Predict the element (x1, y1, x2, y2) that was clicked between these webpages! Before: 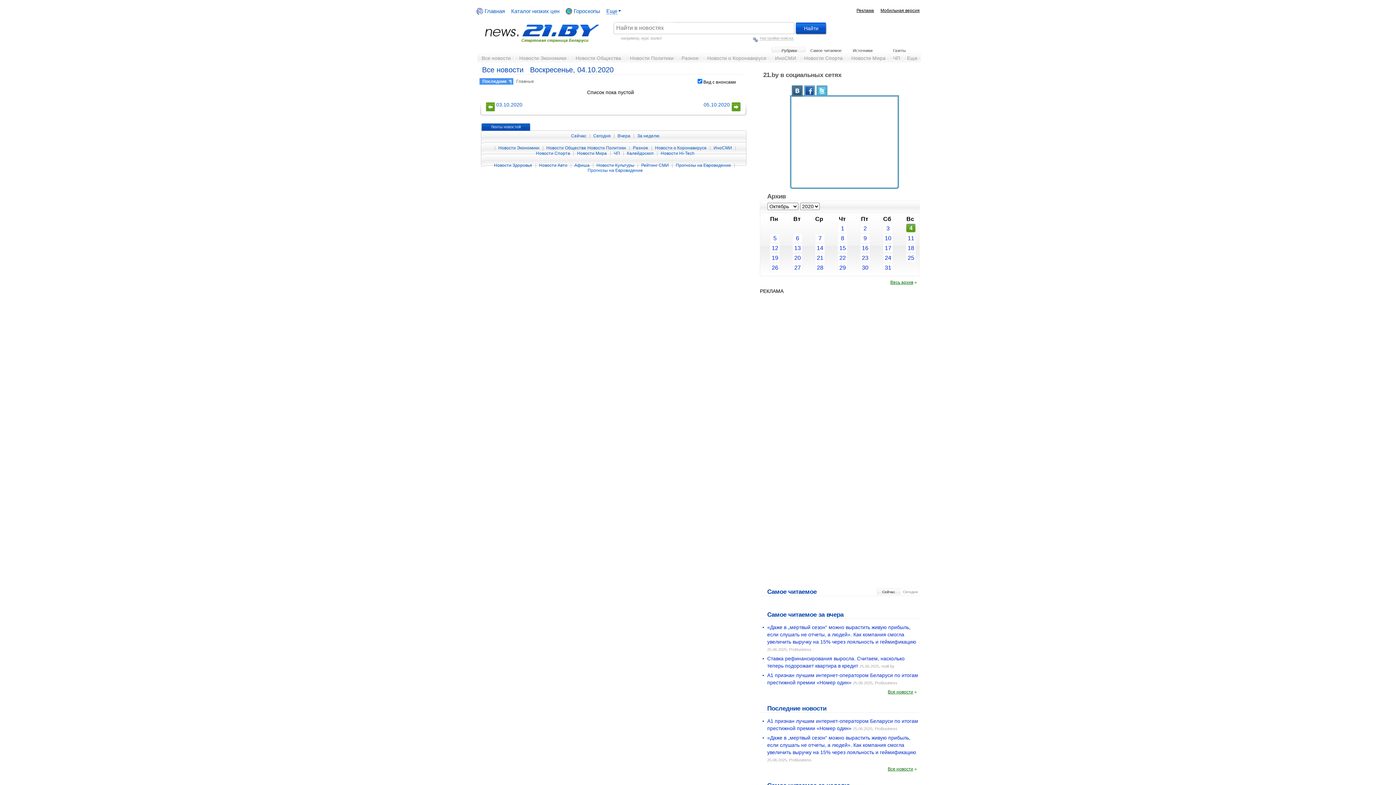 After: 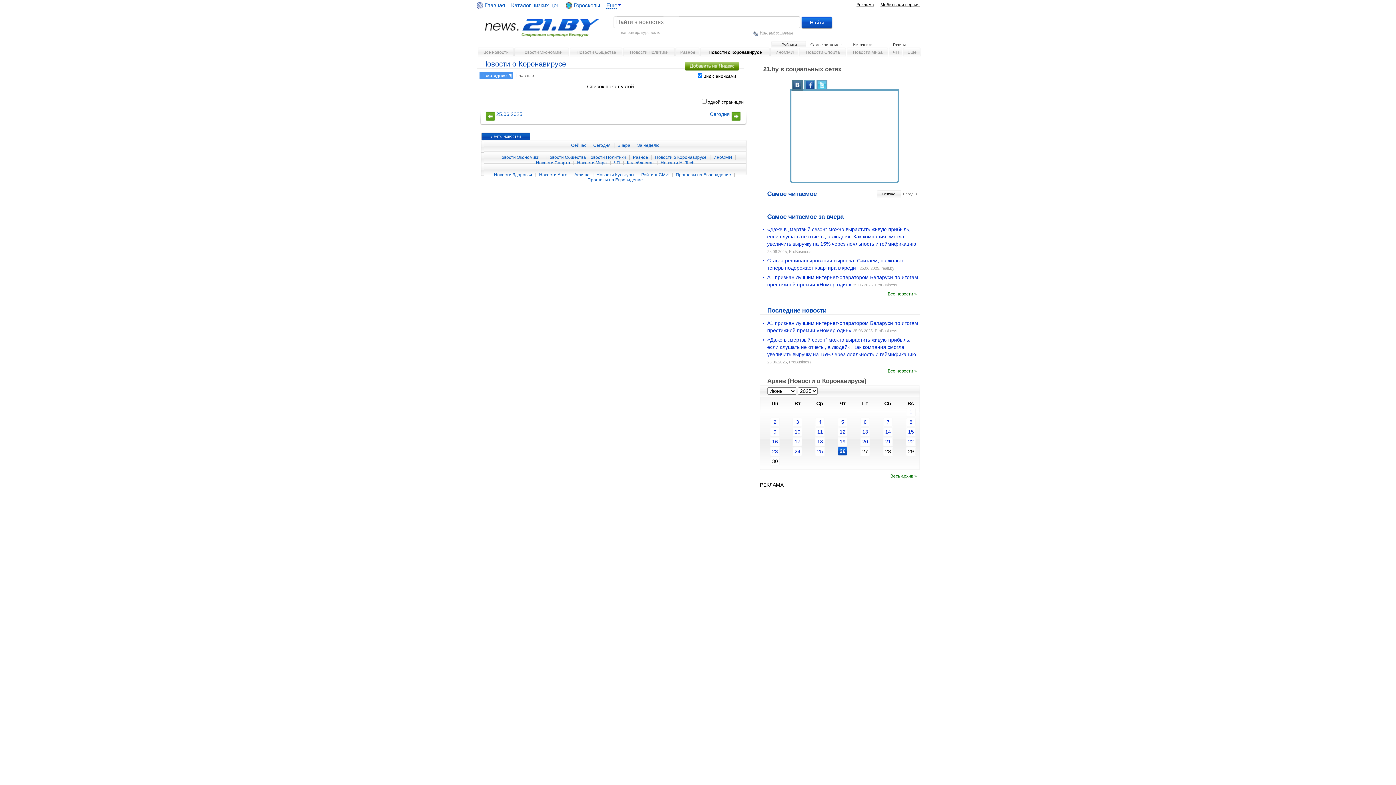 Action: bbox: (705, 52, 771, 65) label: Новости о Коронавирусе